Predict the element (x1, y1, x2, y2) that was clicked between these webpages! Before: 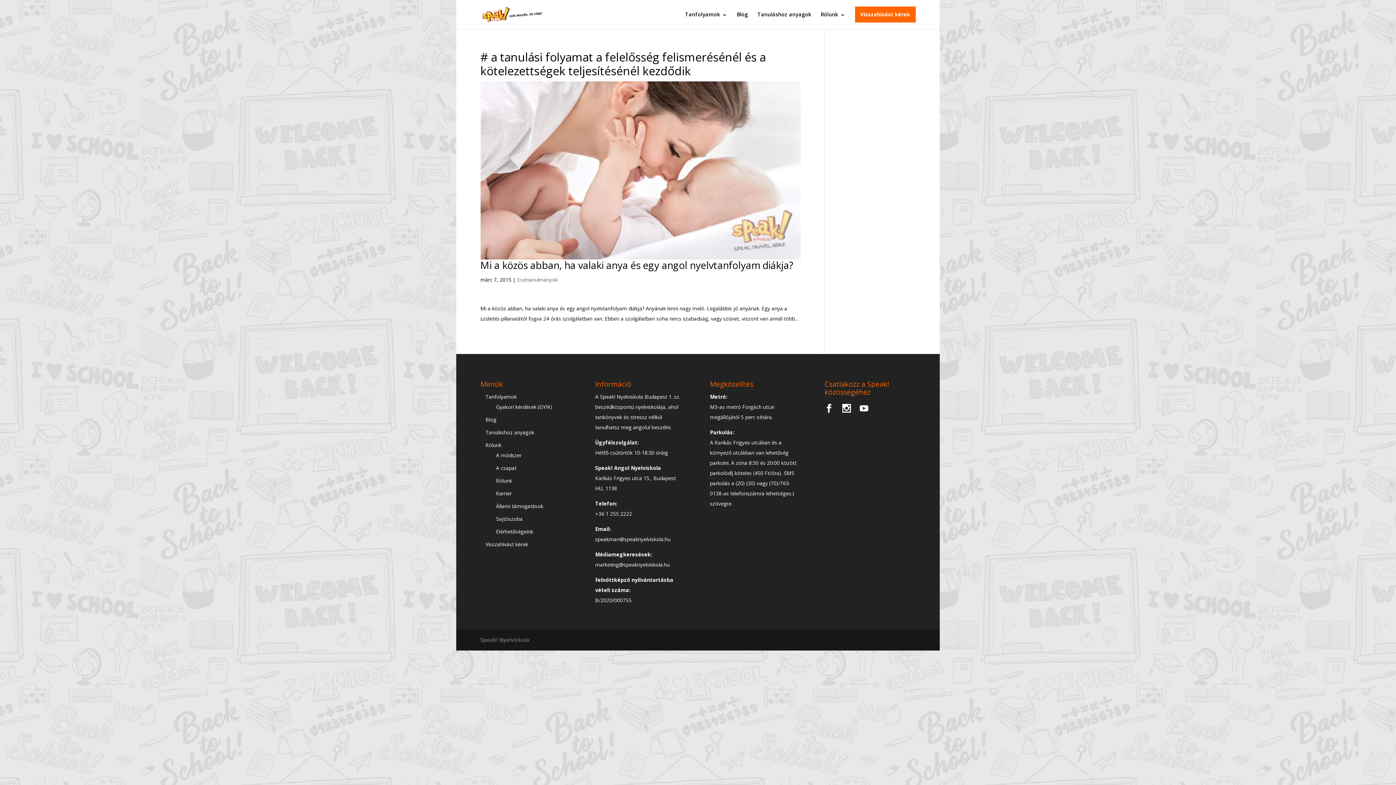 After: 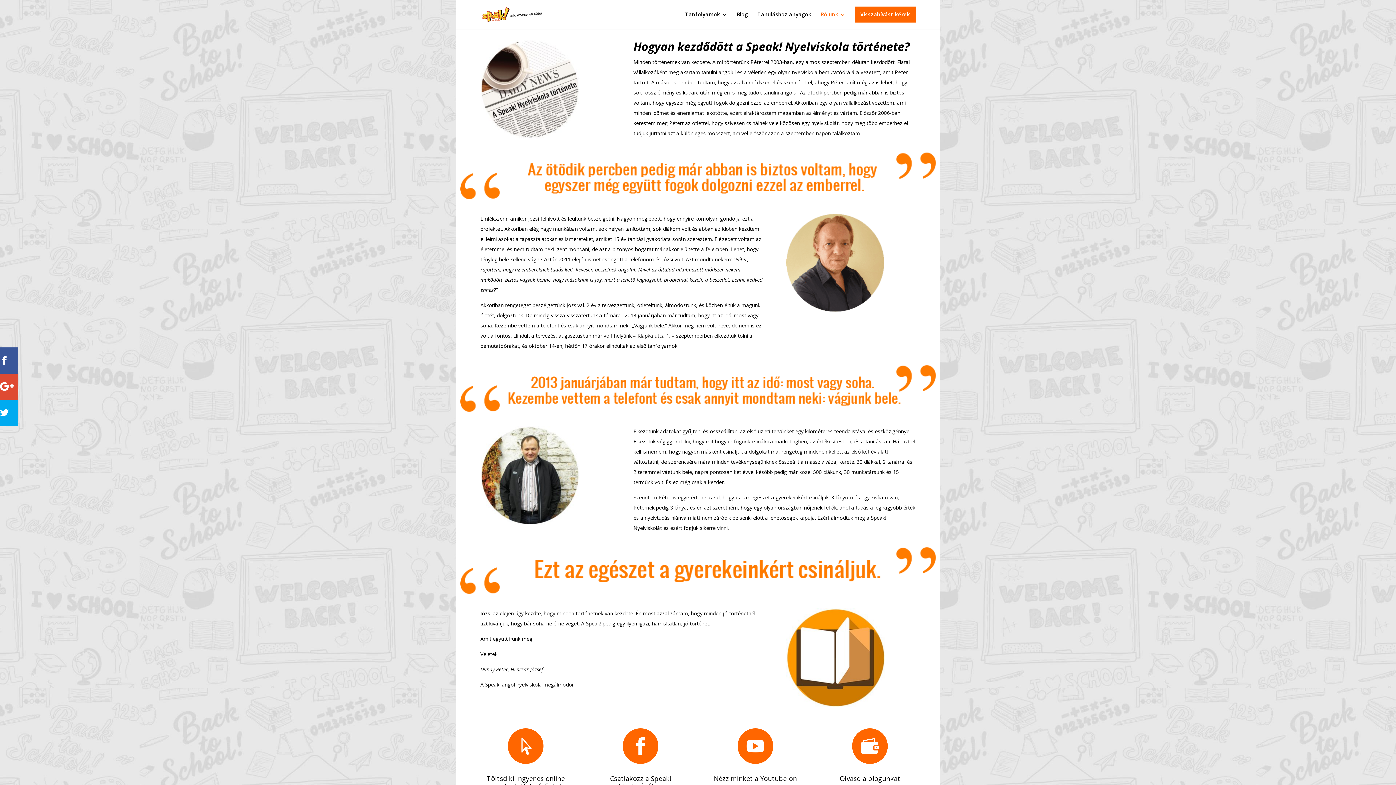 Action: label: Rólunk bbox: (820, 6, 845, 29)